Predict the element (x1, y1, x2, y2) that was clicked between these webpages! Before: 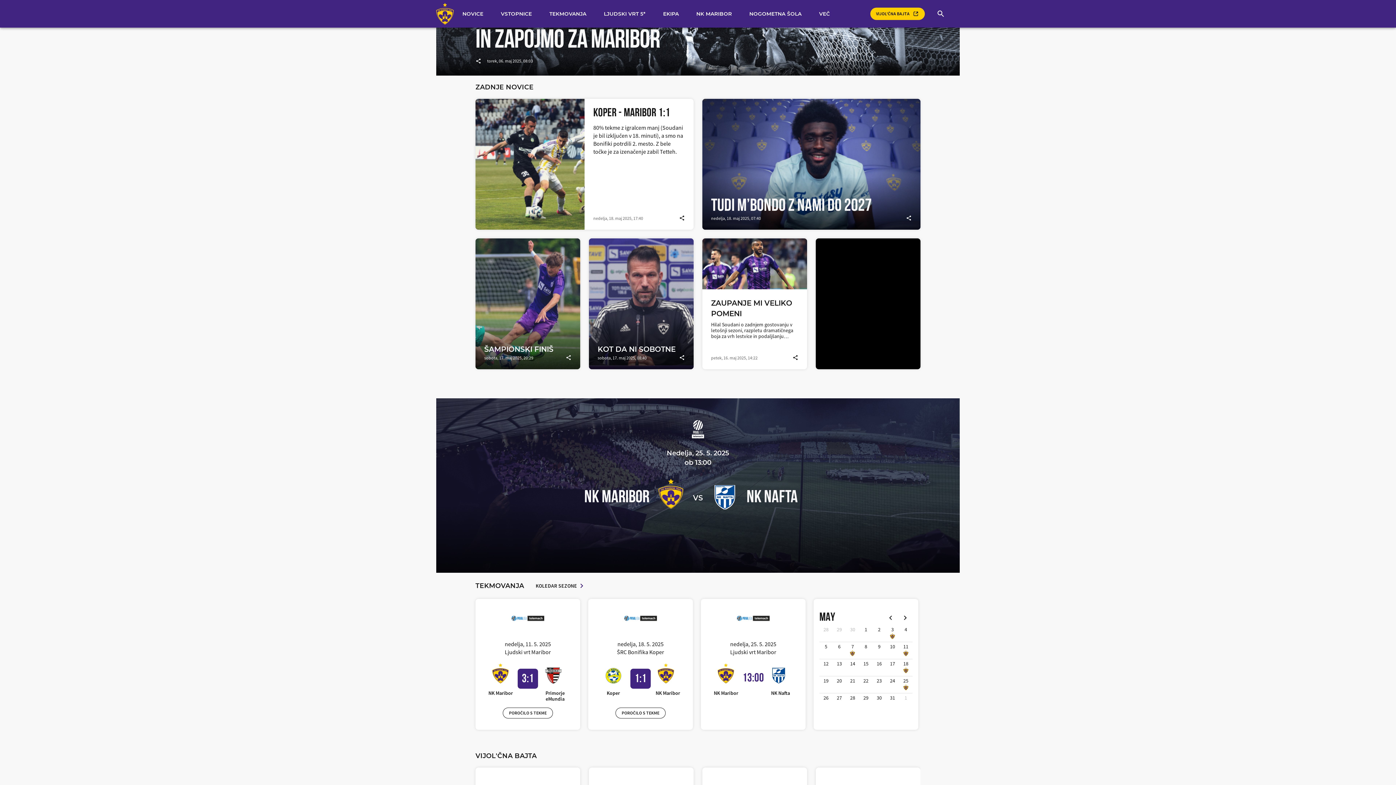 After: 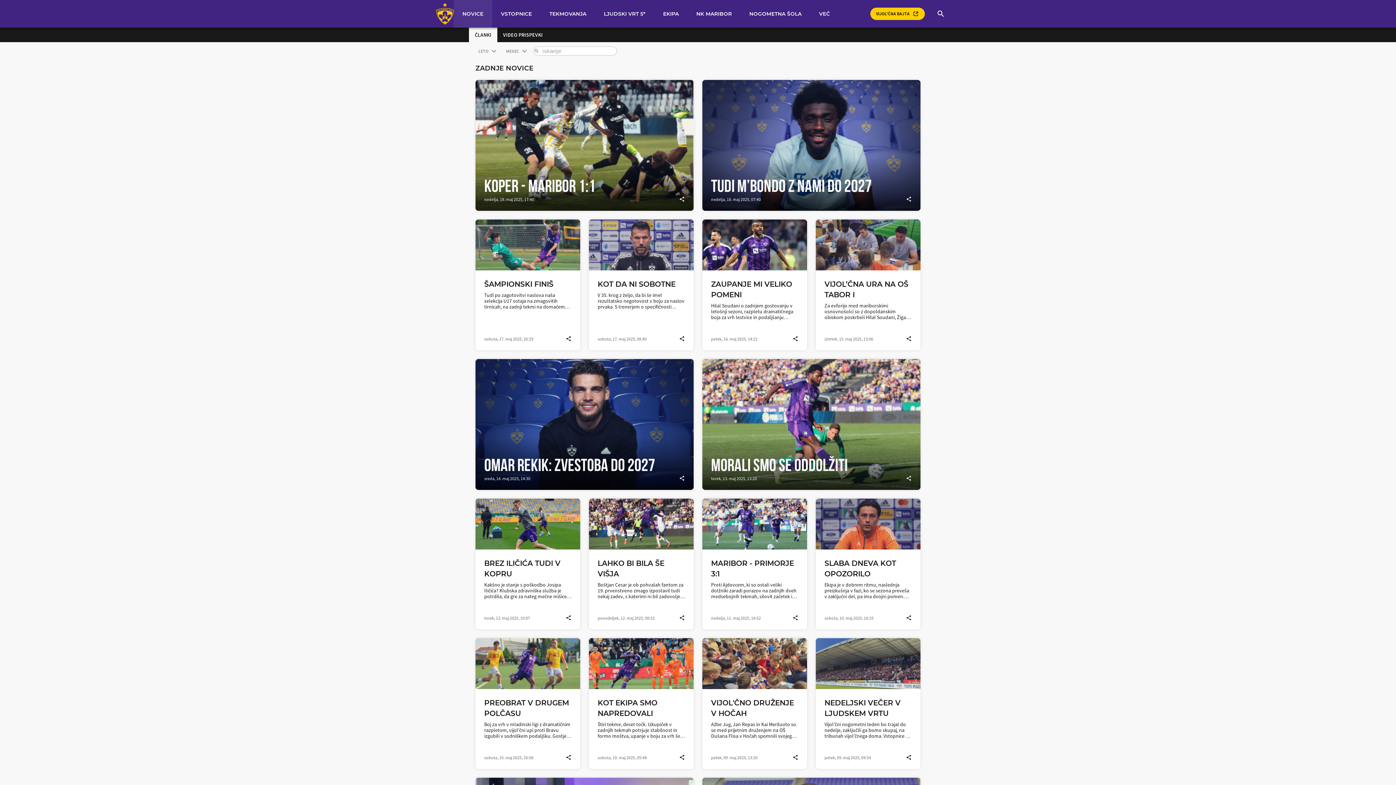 Action: bbox: (453, 0, 492, 27) label: NOVICE